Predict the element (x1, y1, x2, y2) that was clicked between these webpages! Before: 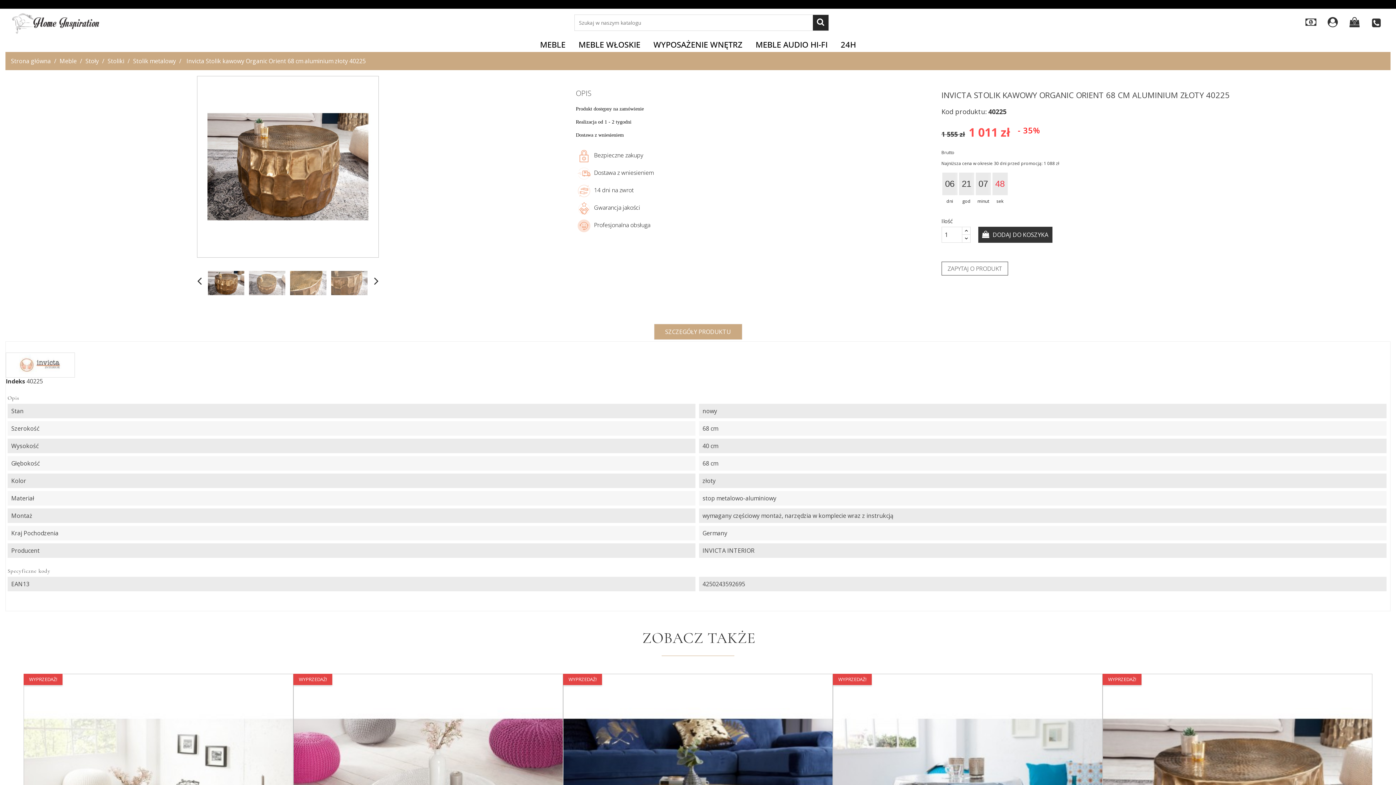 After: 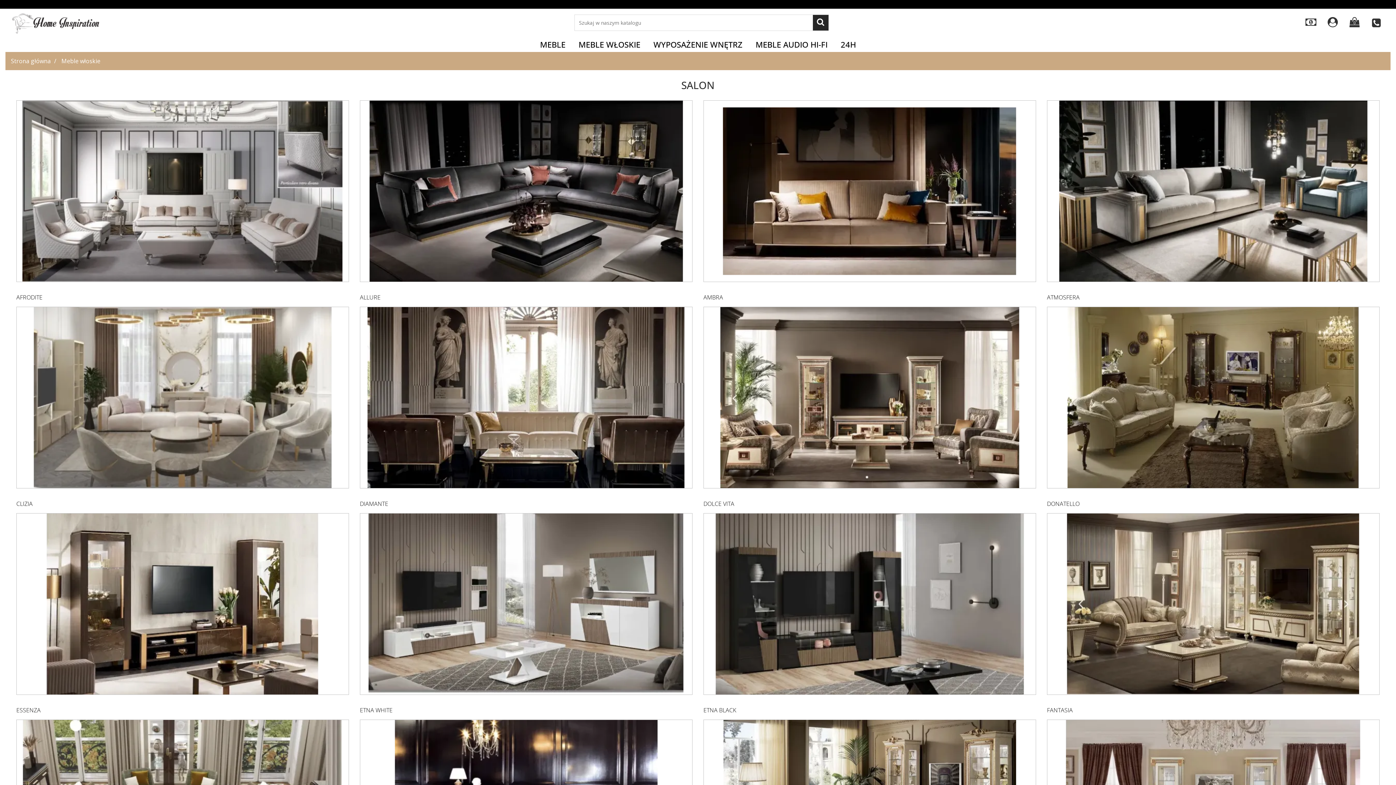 Action: label: MEBLE WŁOSKIE bbox: (572, 36, 647, 52)